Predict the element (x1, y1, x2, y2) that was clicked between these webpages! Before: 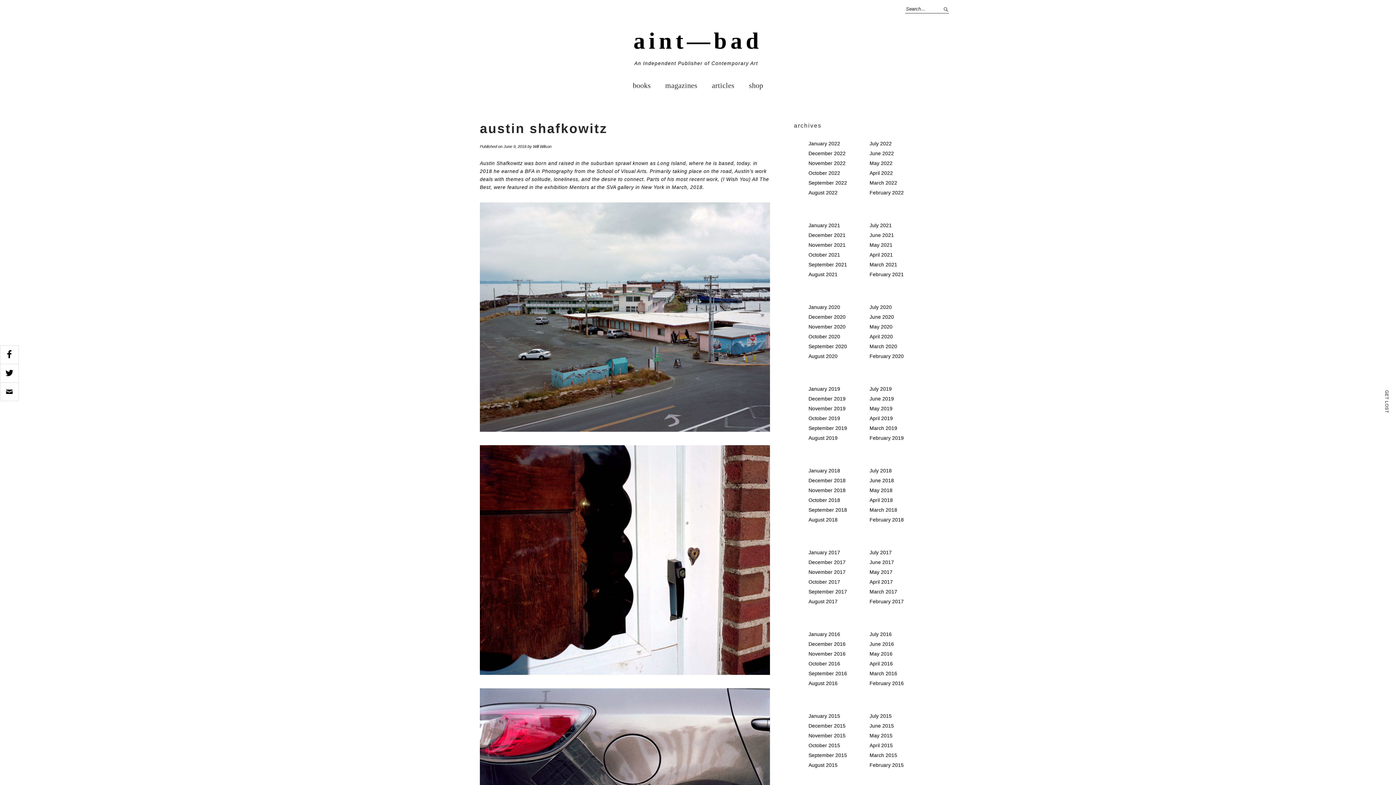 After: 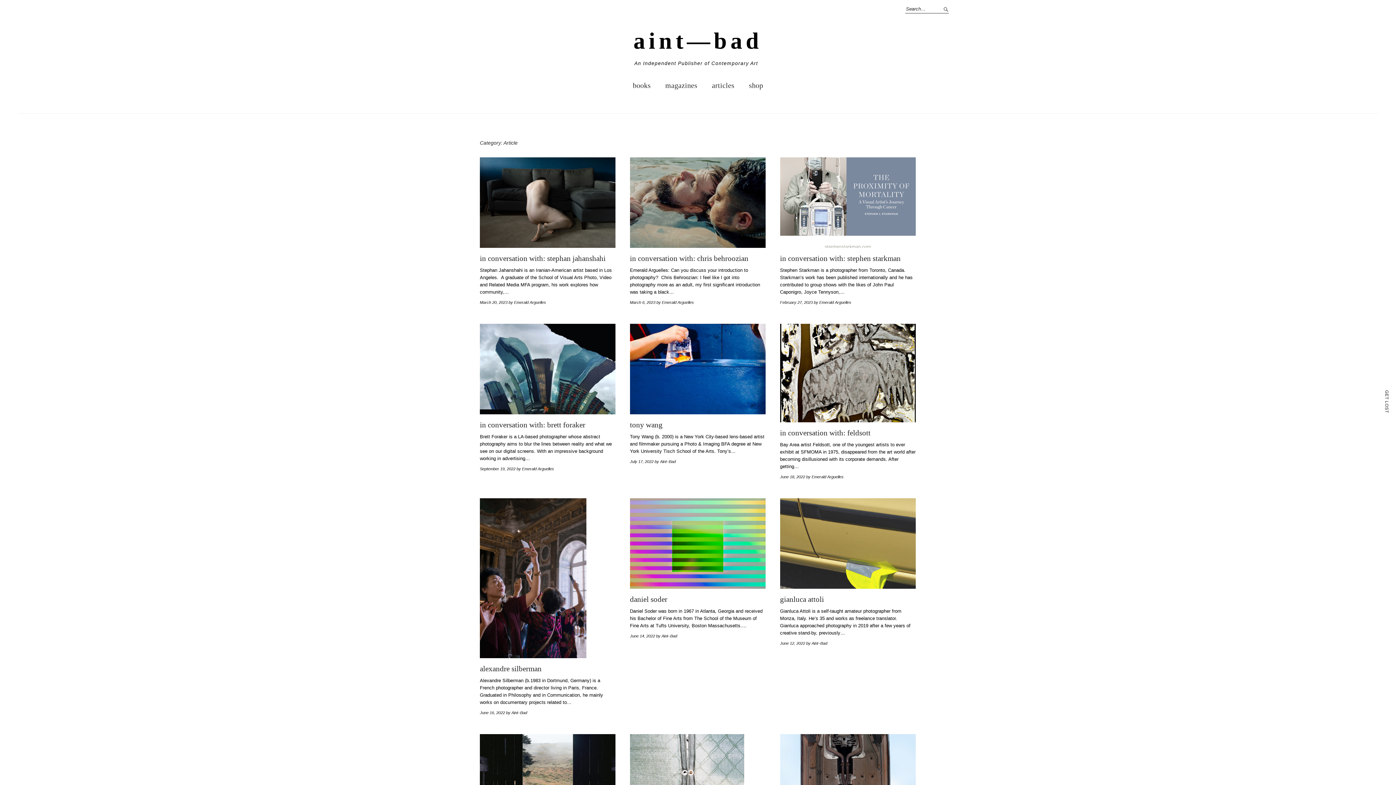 Action: label: articles bbox: (705, 73, 741, 97)